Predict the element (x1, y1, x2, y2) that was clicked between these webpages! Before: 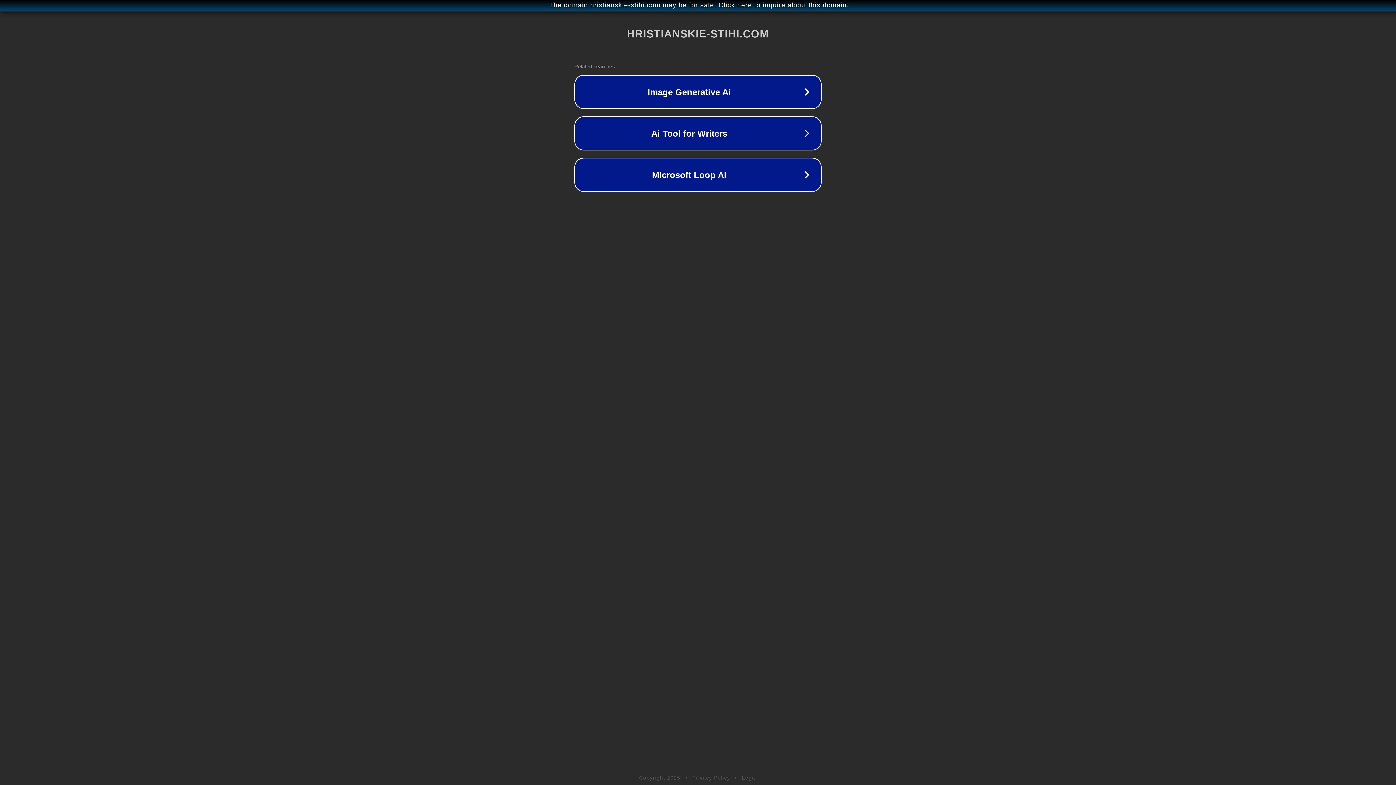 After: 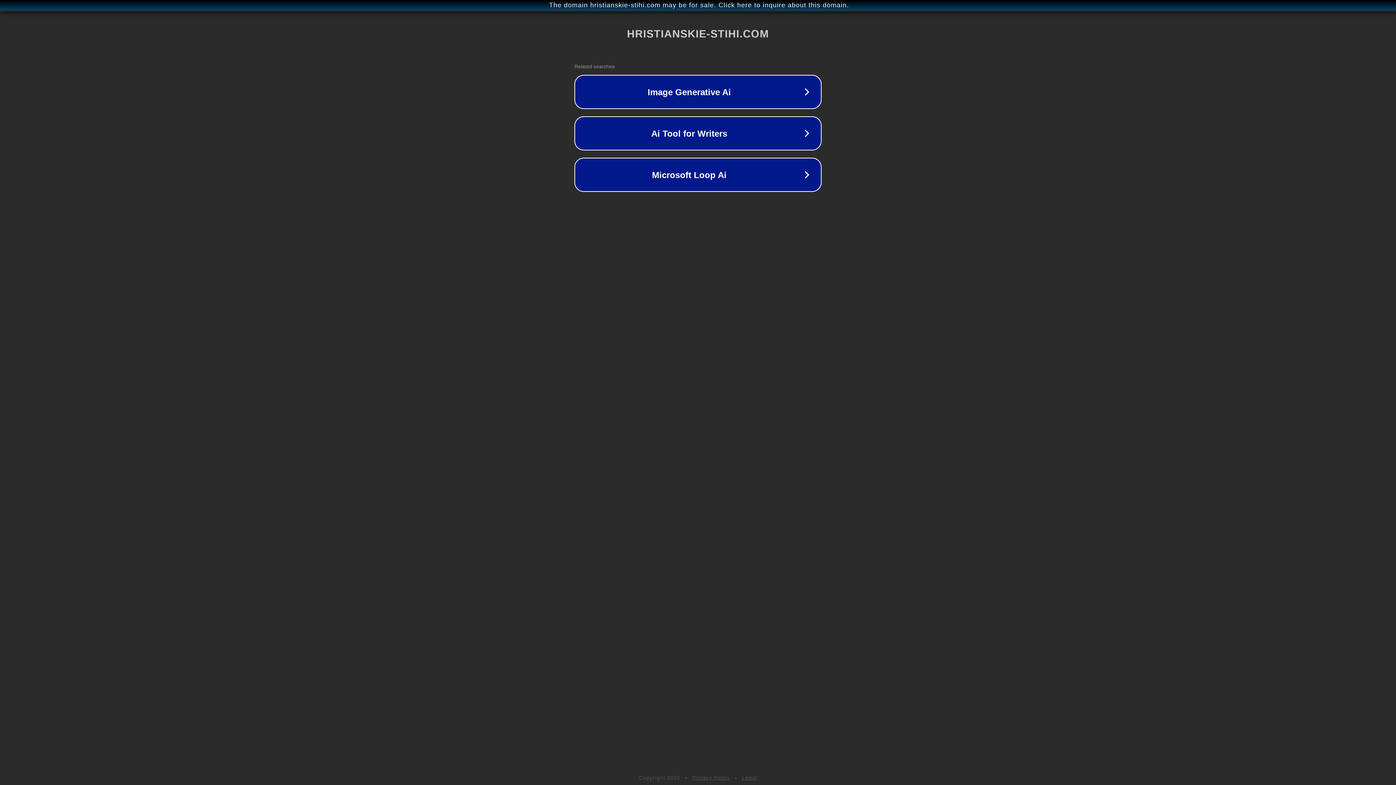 Action: label: Privacy Policy bbox: (692, 775, 730, 781)